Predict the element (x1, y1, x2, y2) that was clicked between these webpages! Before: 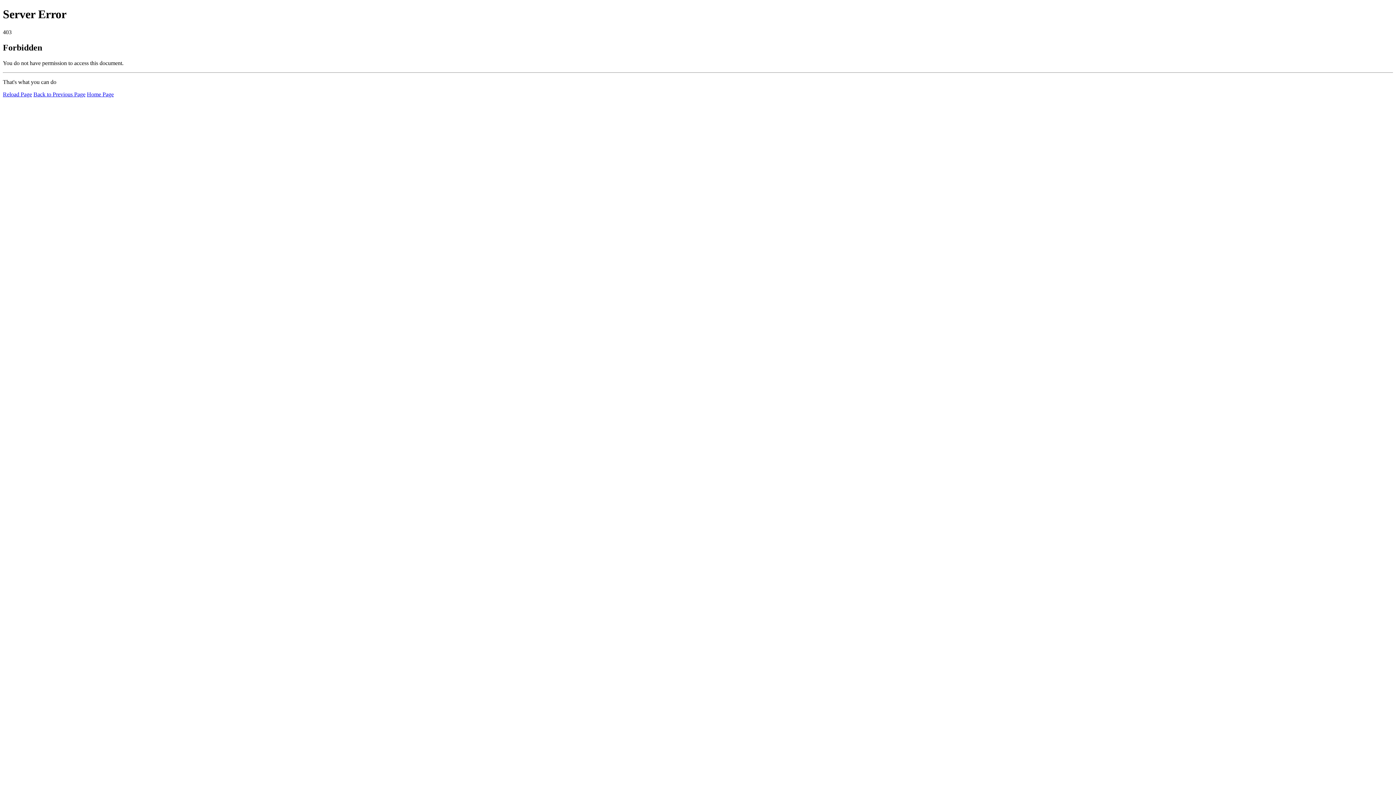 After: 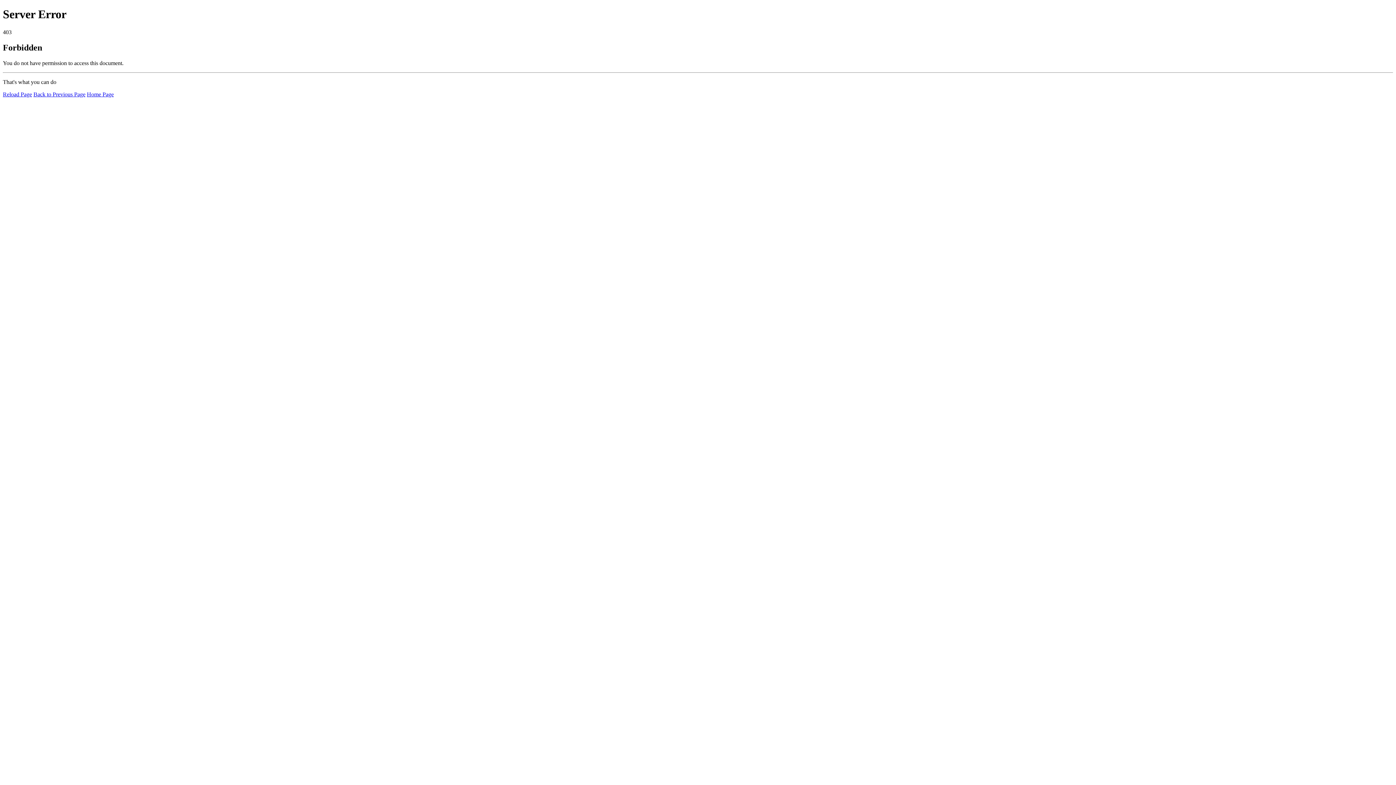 Action: label: Reload Page bbox: (2, 91, 32, 97)